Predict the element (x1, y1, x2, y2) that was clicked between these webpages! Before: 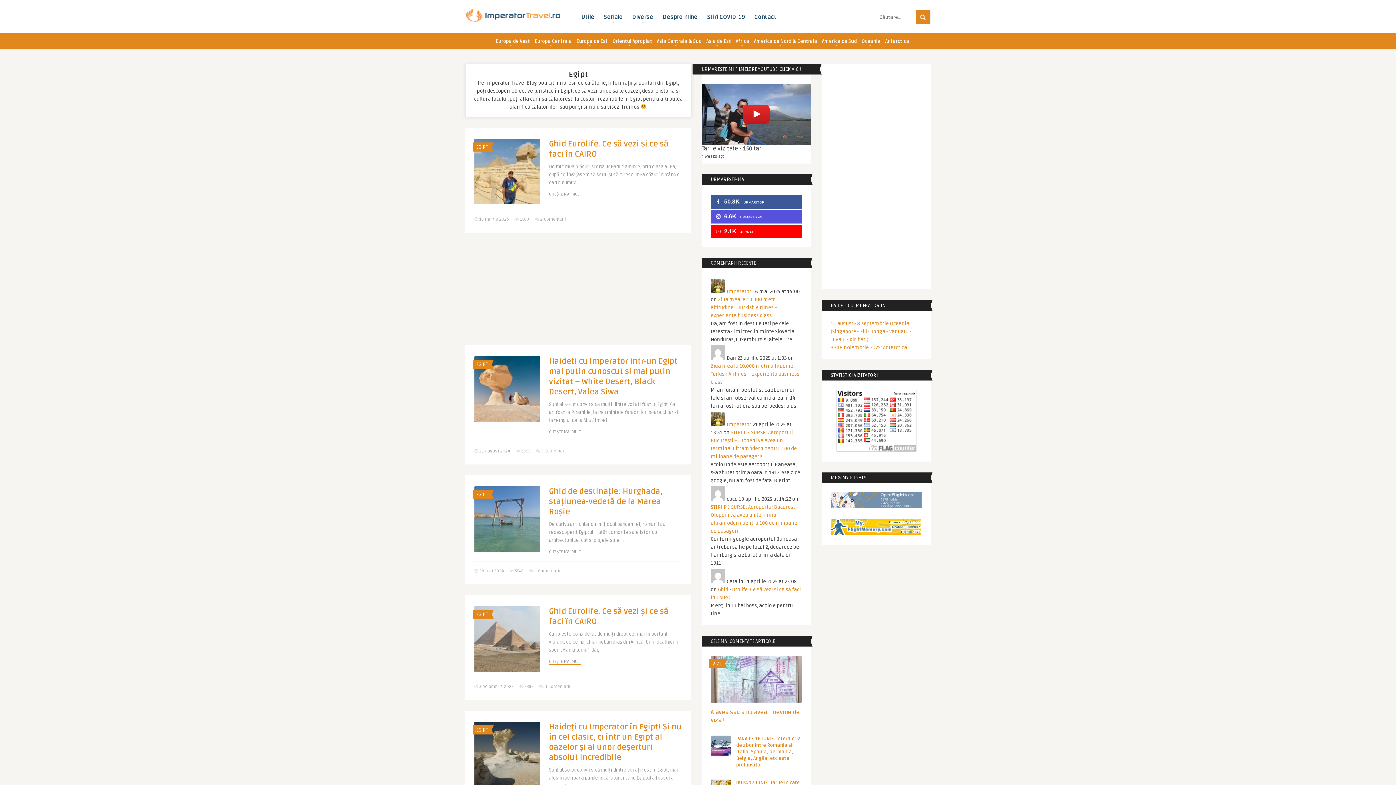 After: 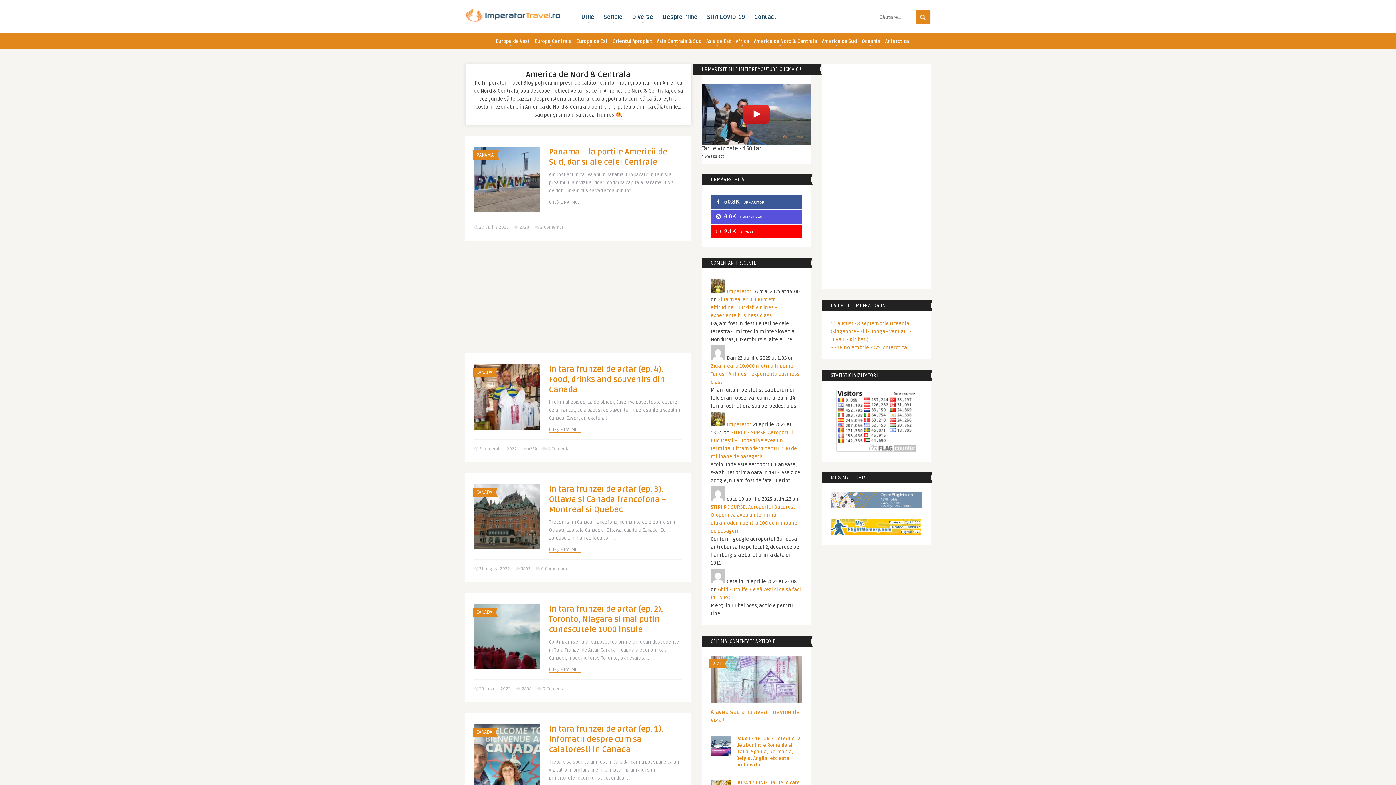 Action: bbox: (752, 33, 819, 48) label: America de Nord & Centrala